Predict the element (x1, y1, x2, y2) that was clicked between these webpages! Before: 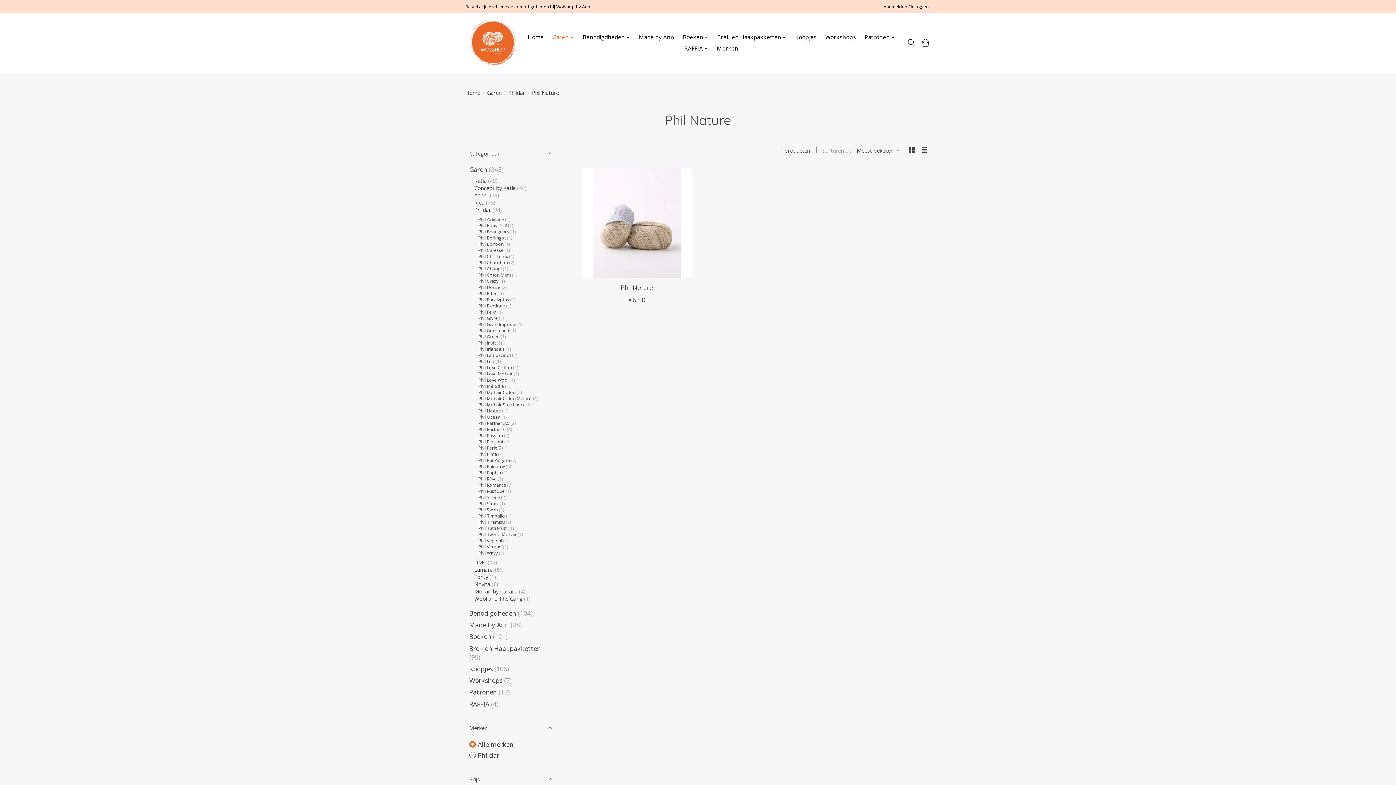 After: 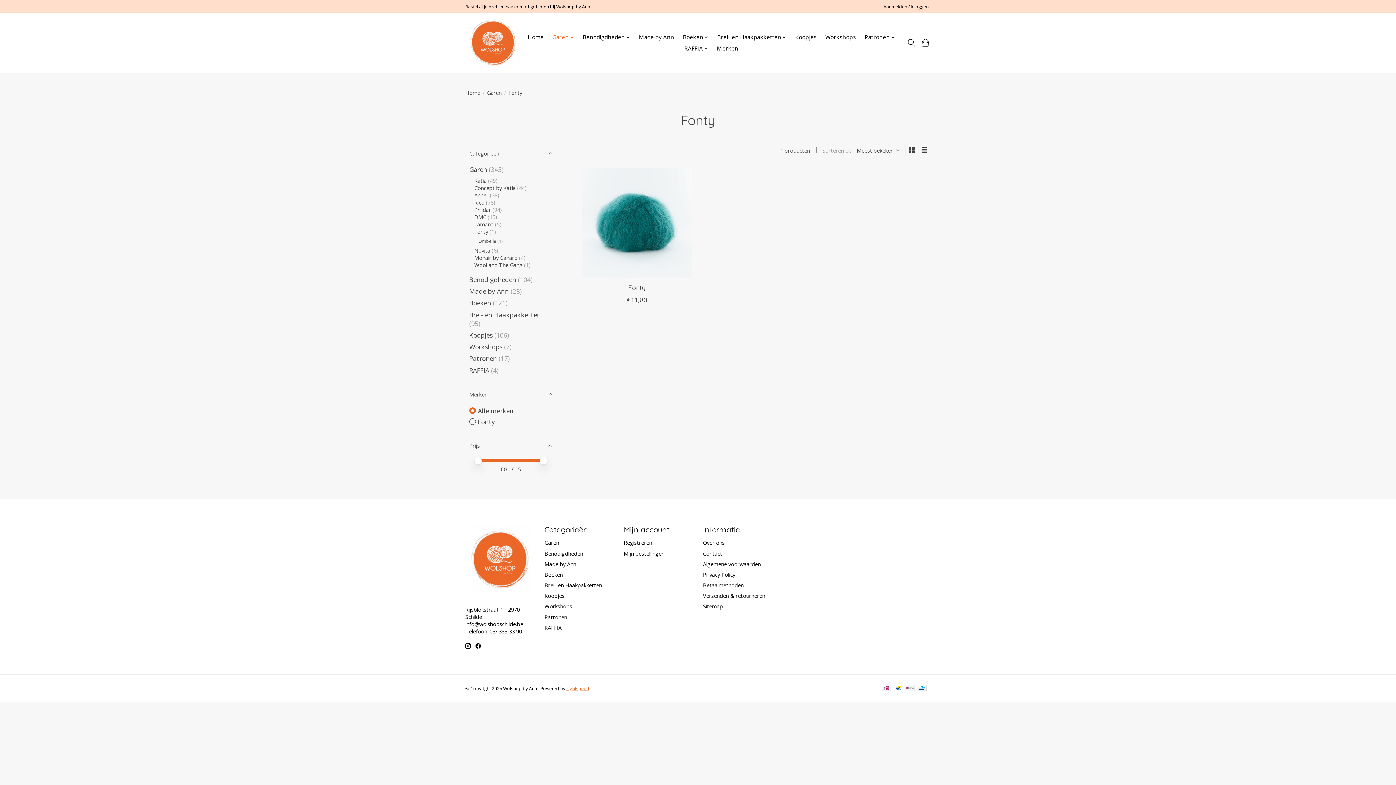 Action: bbox: (474, 573, 488, 580) label: Fonty